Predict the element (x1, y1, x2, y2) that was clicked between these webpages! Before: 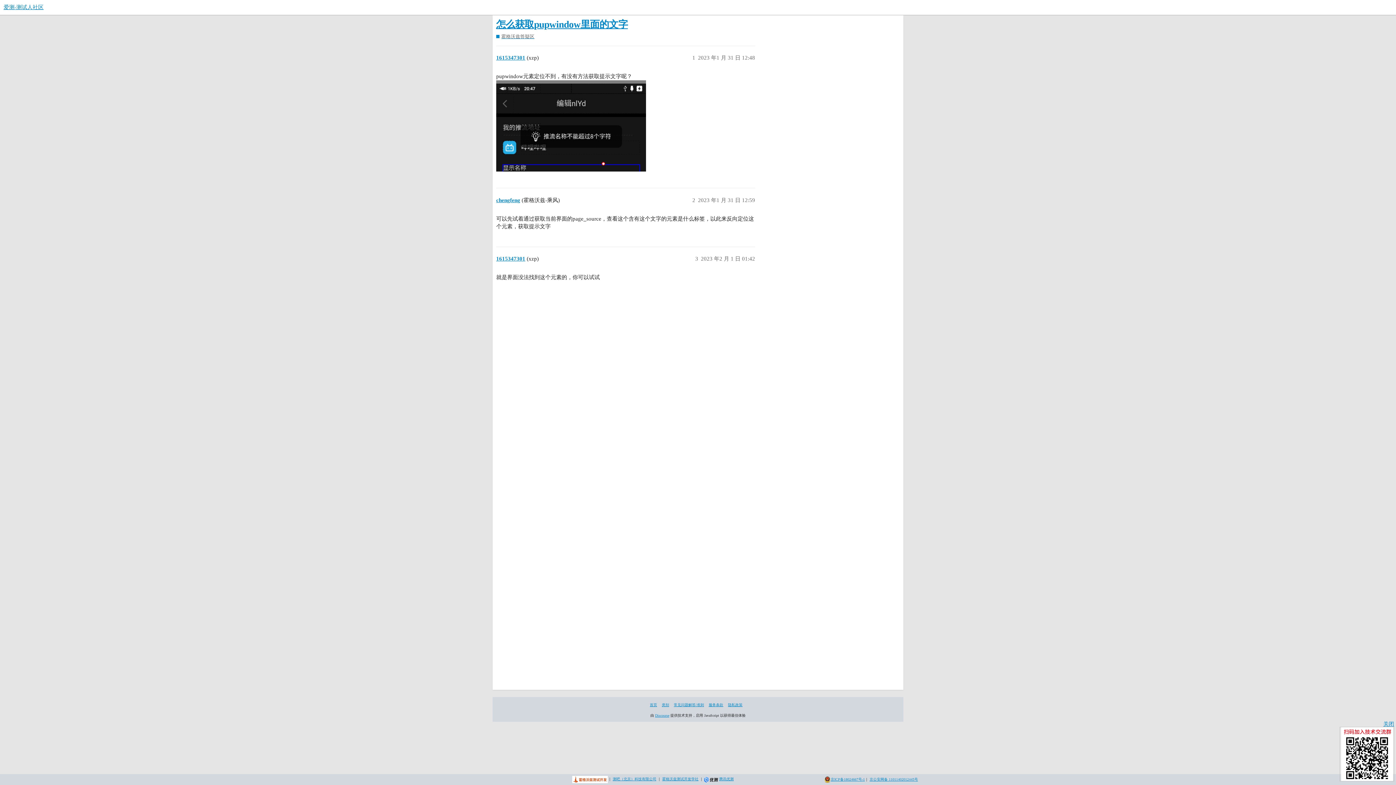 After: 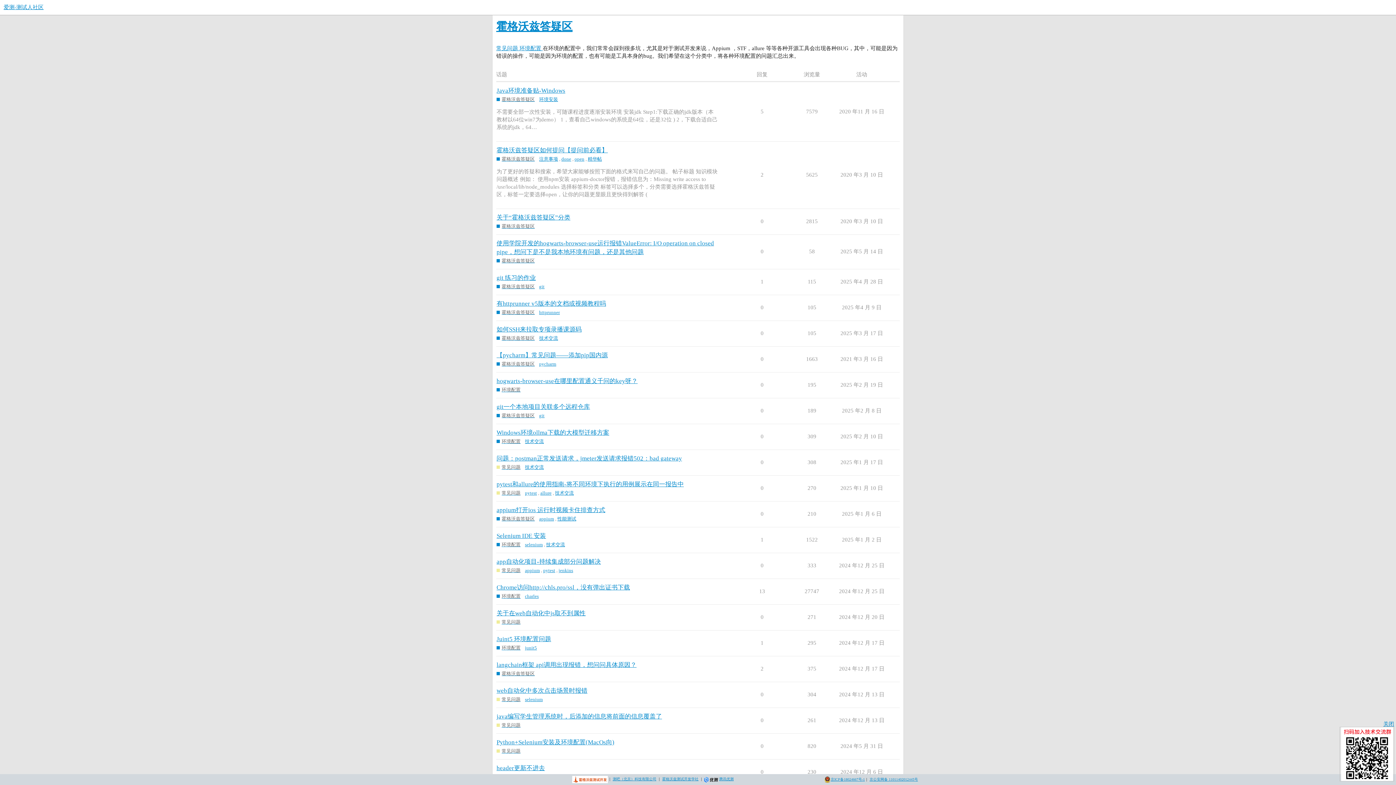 Action: label: 霍格沃兹答疑区 bbox: (496, 33, 534, 39)